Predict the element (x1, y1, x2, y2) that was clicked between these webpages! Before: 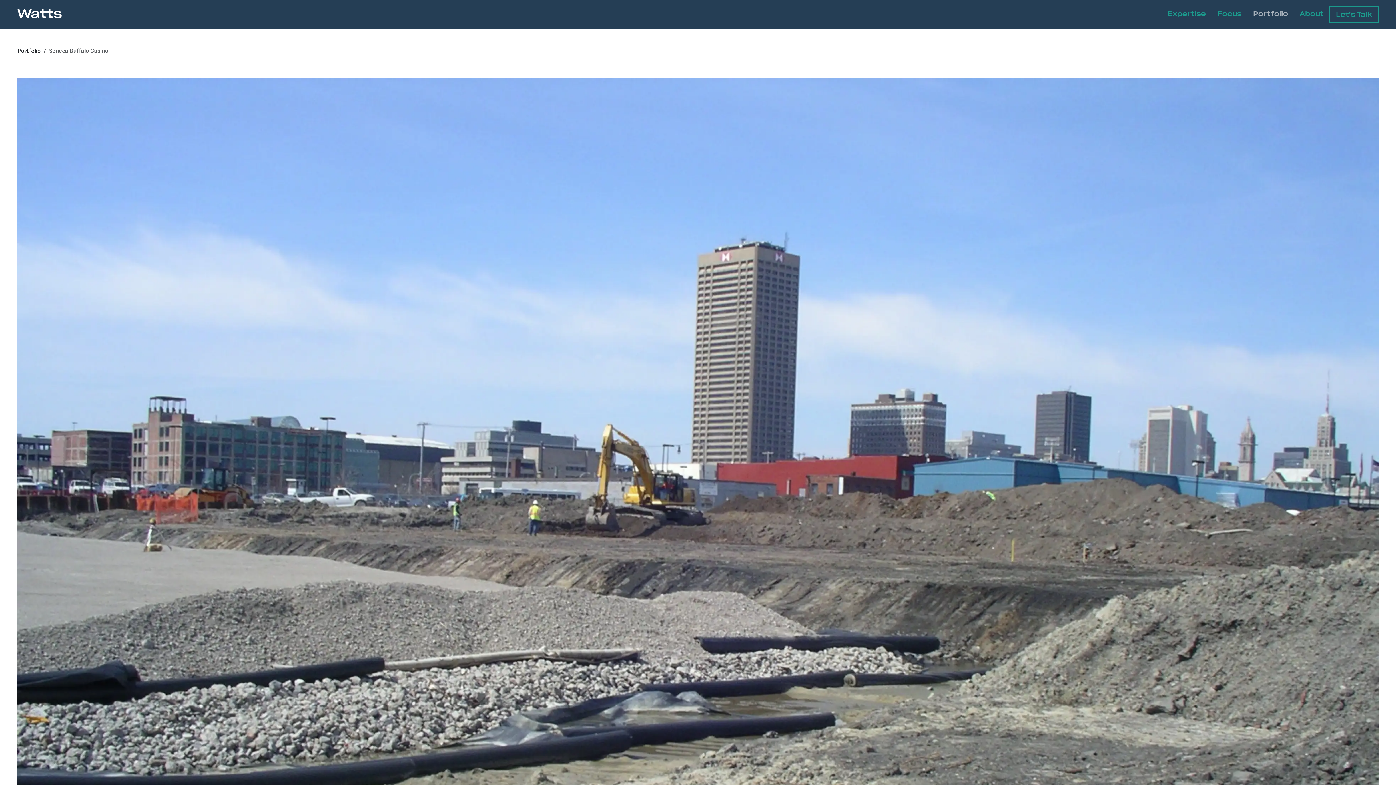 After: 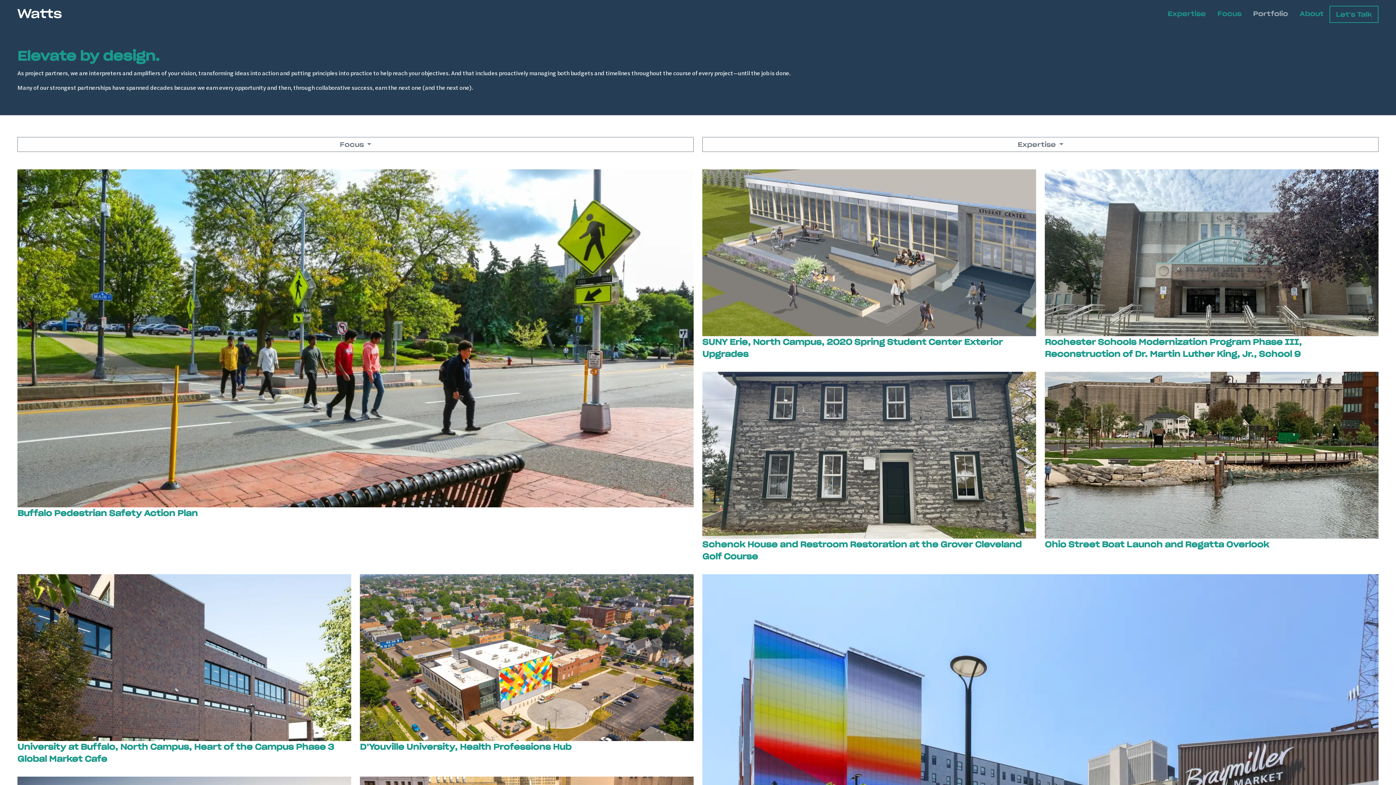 Action: label: Portfolio bbox: (17, 46, 40, 54)